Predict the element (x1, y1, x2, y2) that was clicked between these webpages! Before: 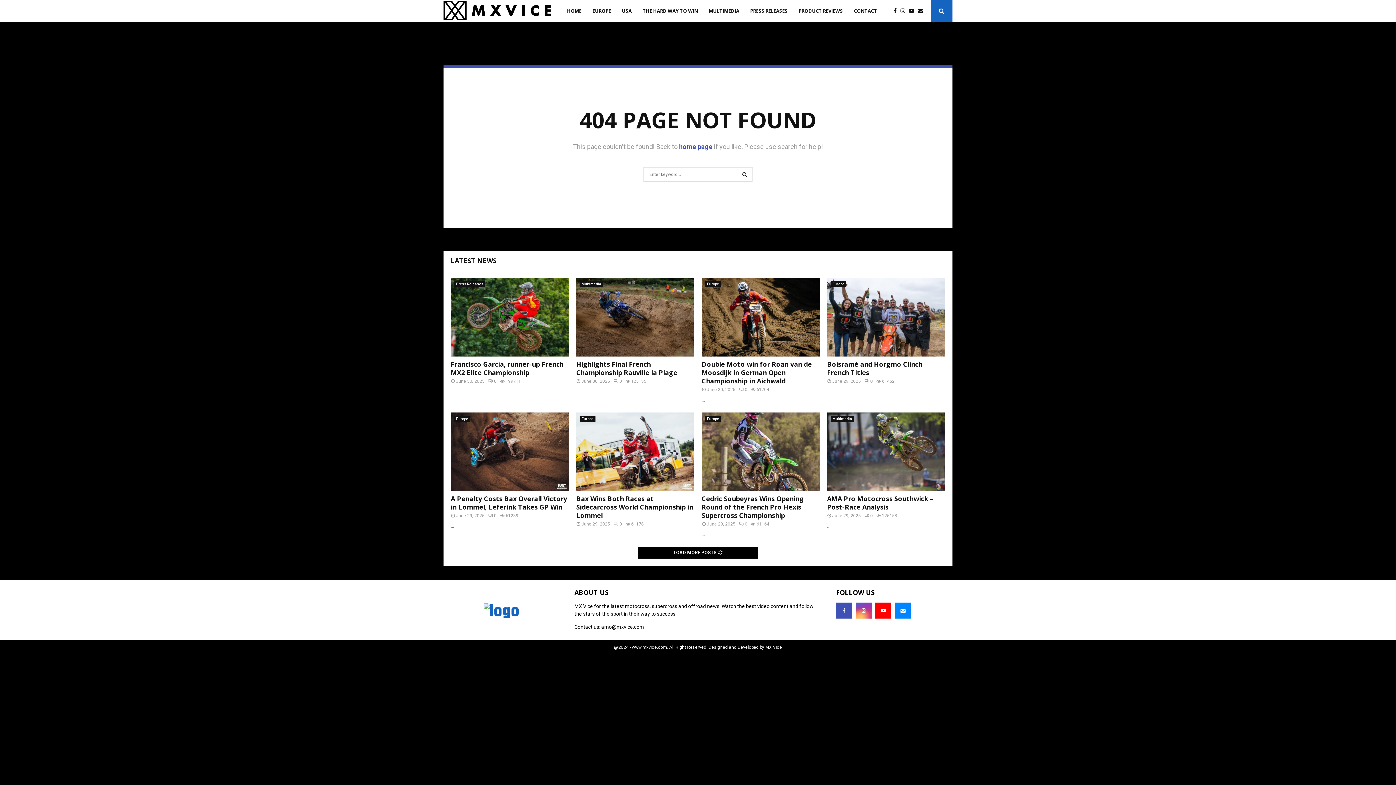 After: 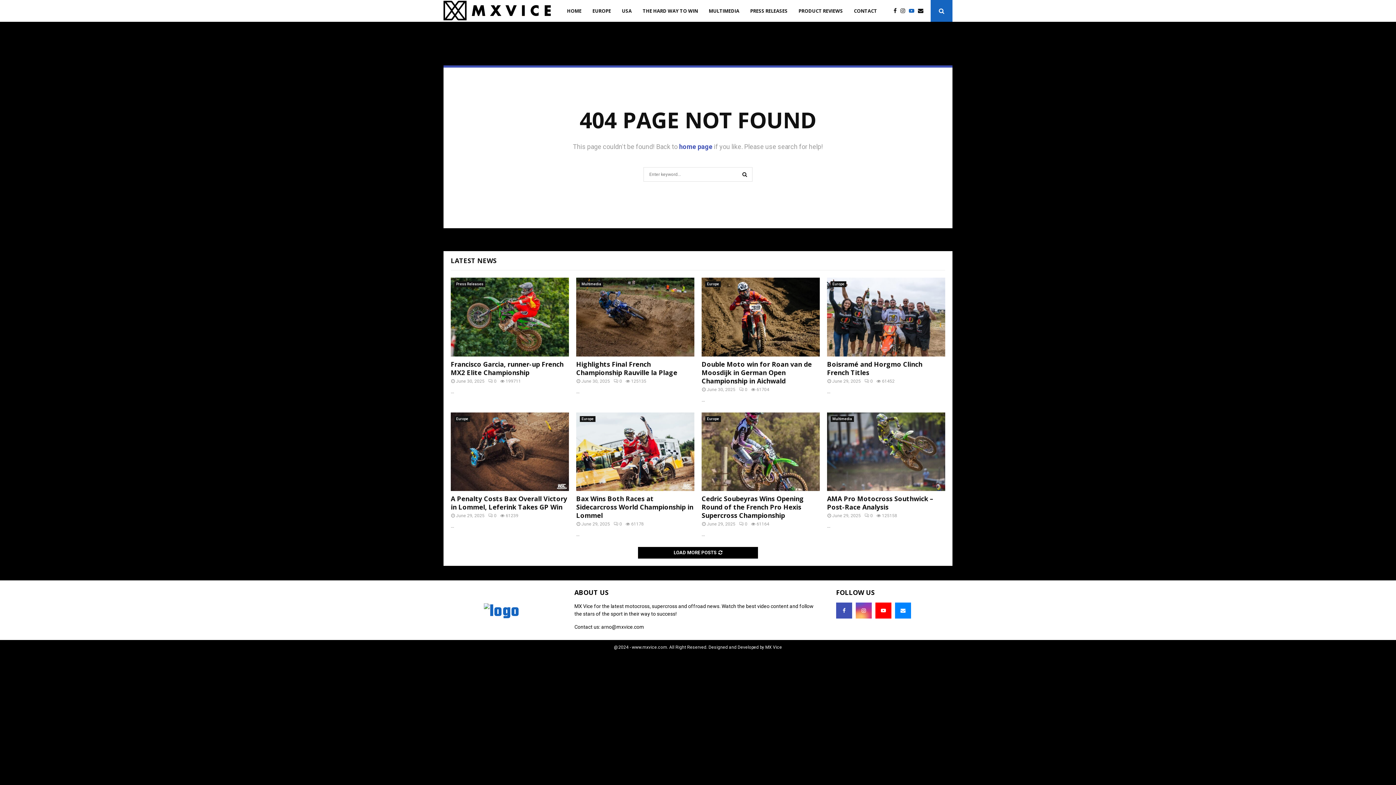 Action: bbox: (909, 6, 918, 14)